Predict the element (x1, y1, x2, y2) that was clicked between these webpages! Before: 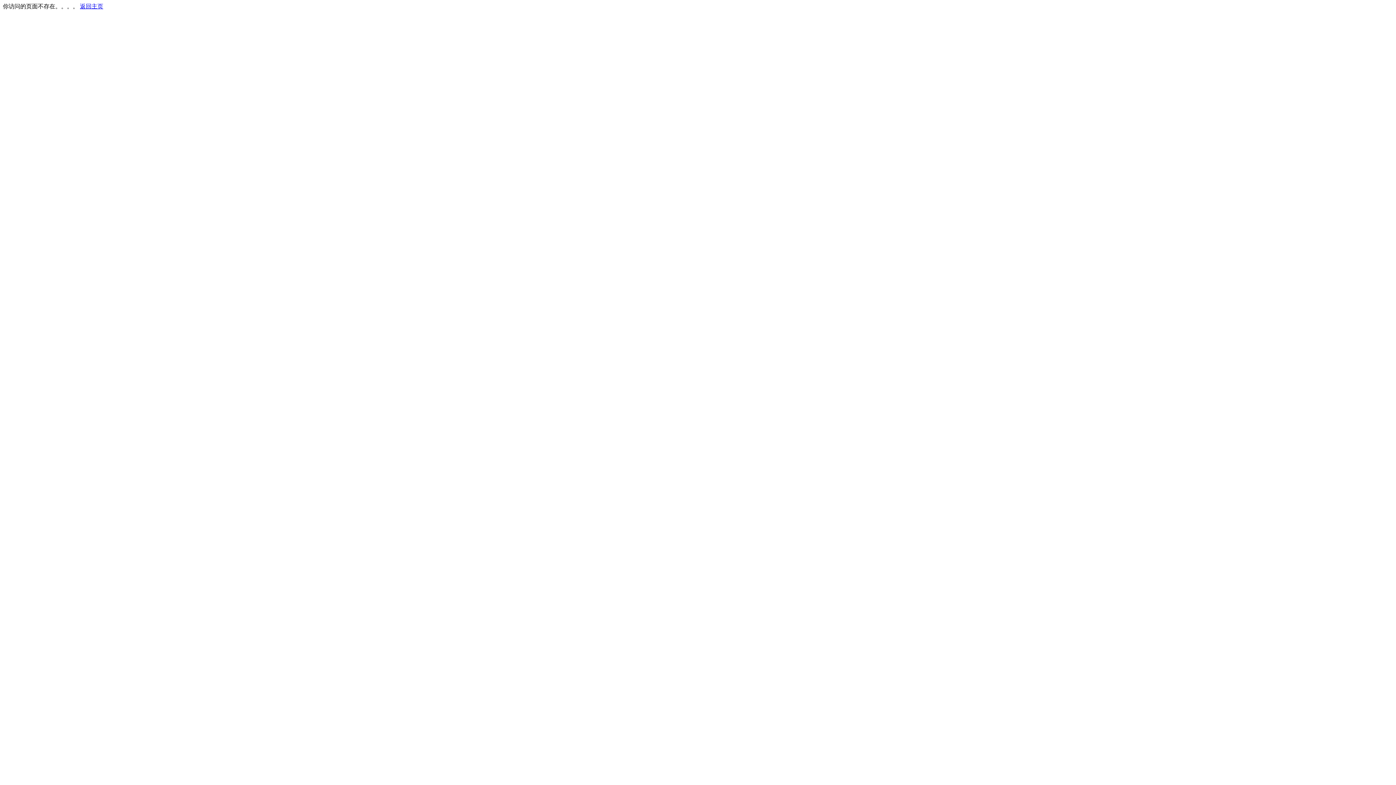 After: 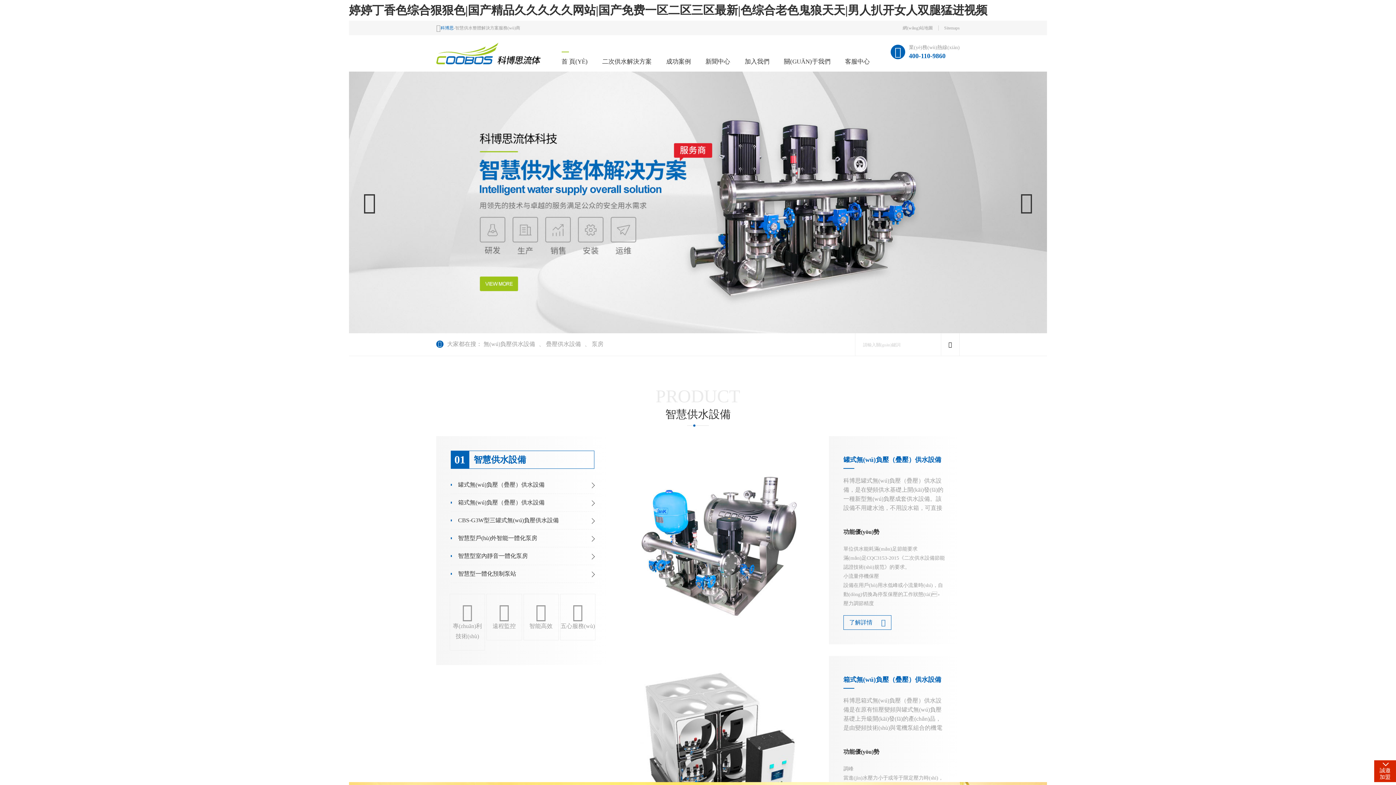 Action: label: 返回主页 bbox: (80, 3, 103, 9)